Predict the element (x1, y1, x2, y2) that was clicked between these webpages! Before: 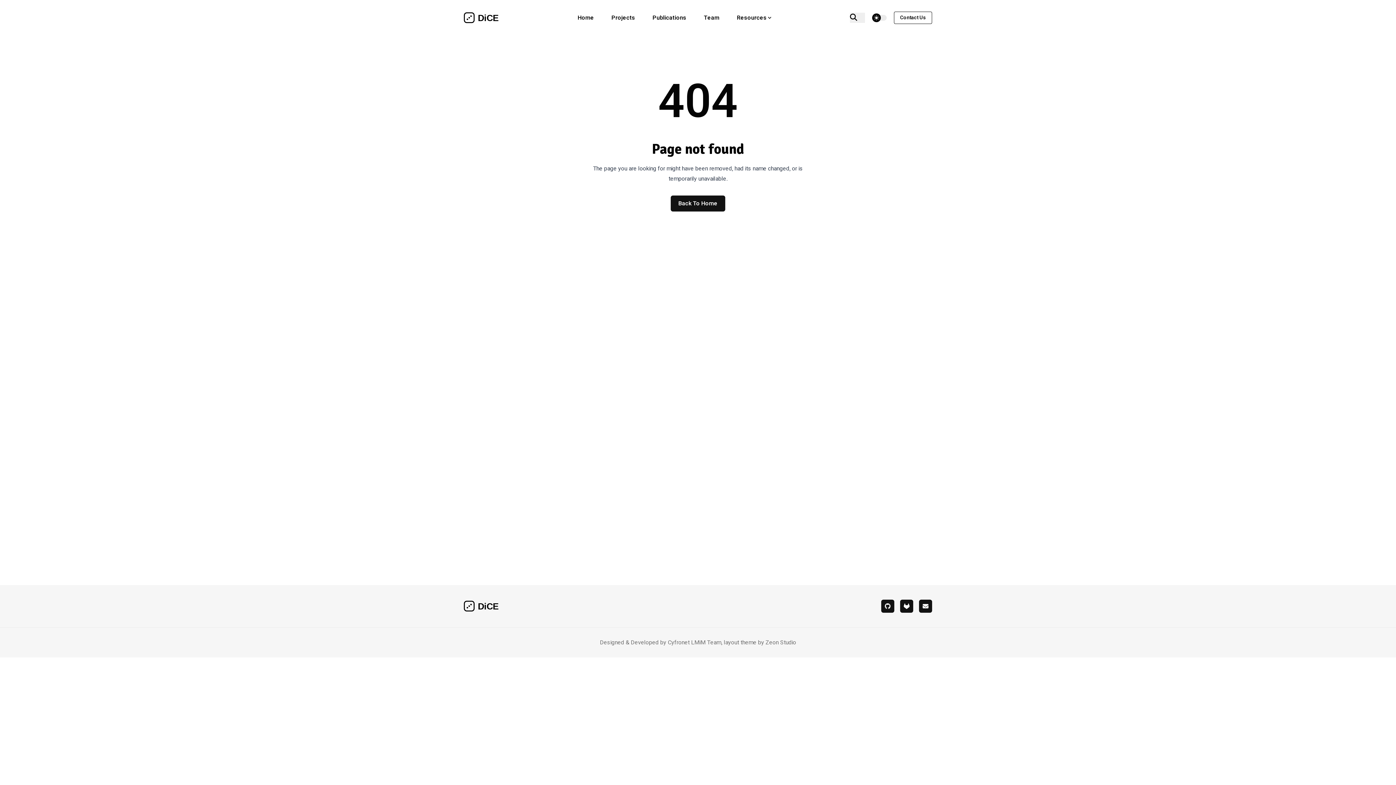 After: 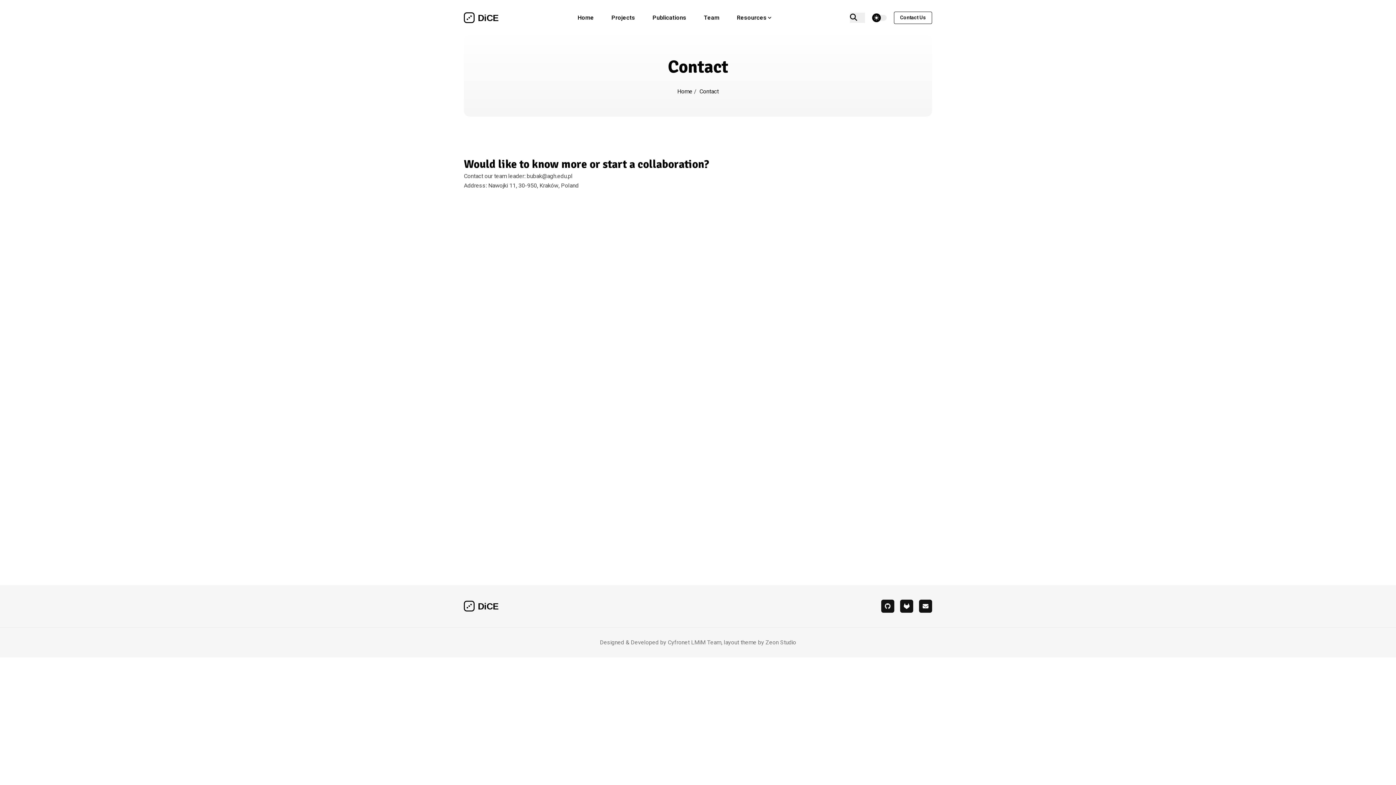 Action: bbox: (894, 11, 932, 24) label: Contact Us